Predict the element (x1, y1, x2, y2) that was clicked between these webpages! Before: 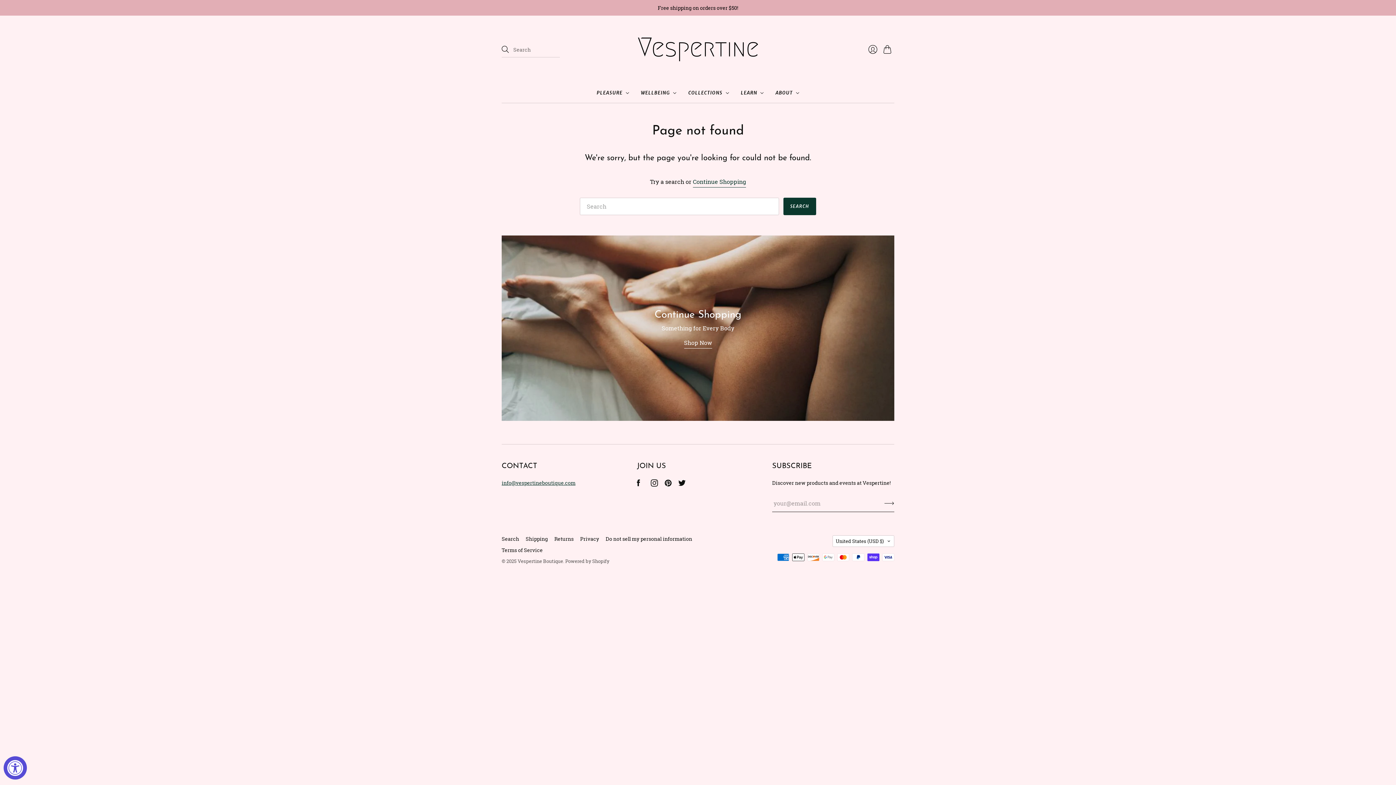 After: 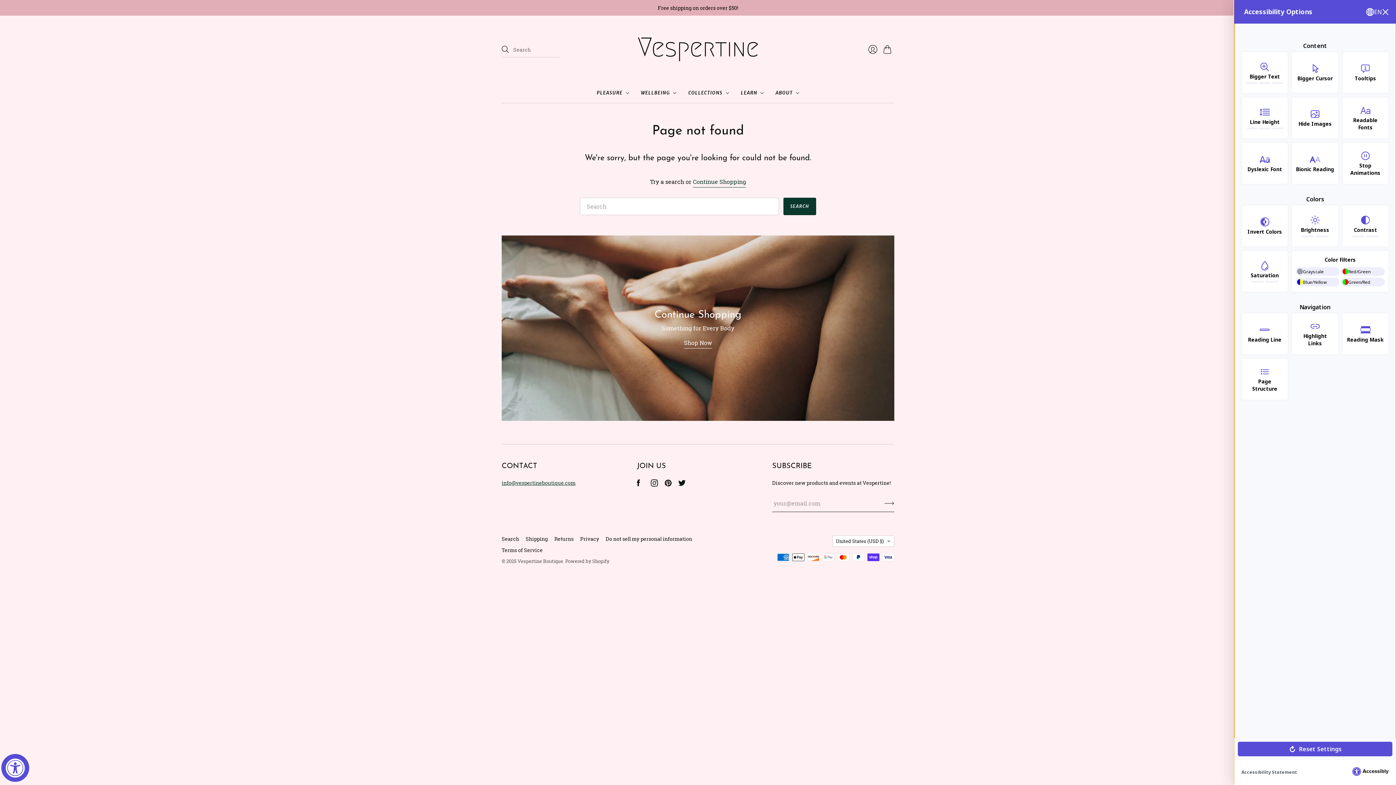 Action: label: Accessibility Widget, click to open bbox: (3, 756, 26, 780)